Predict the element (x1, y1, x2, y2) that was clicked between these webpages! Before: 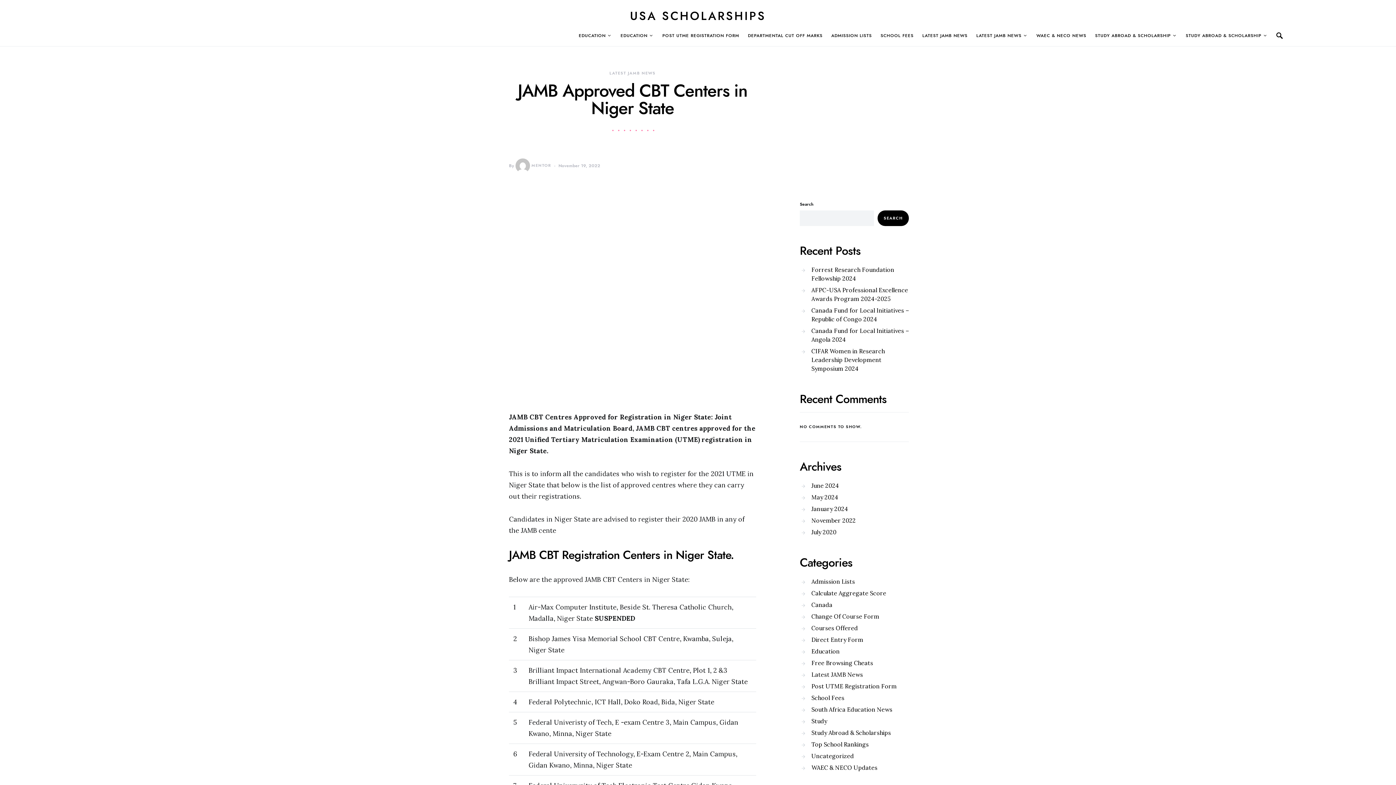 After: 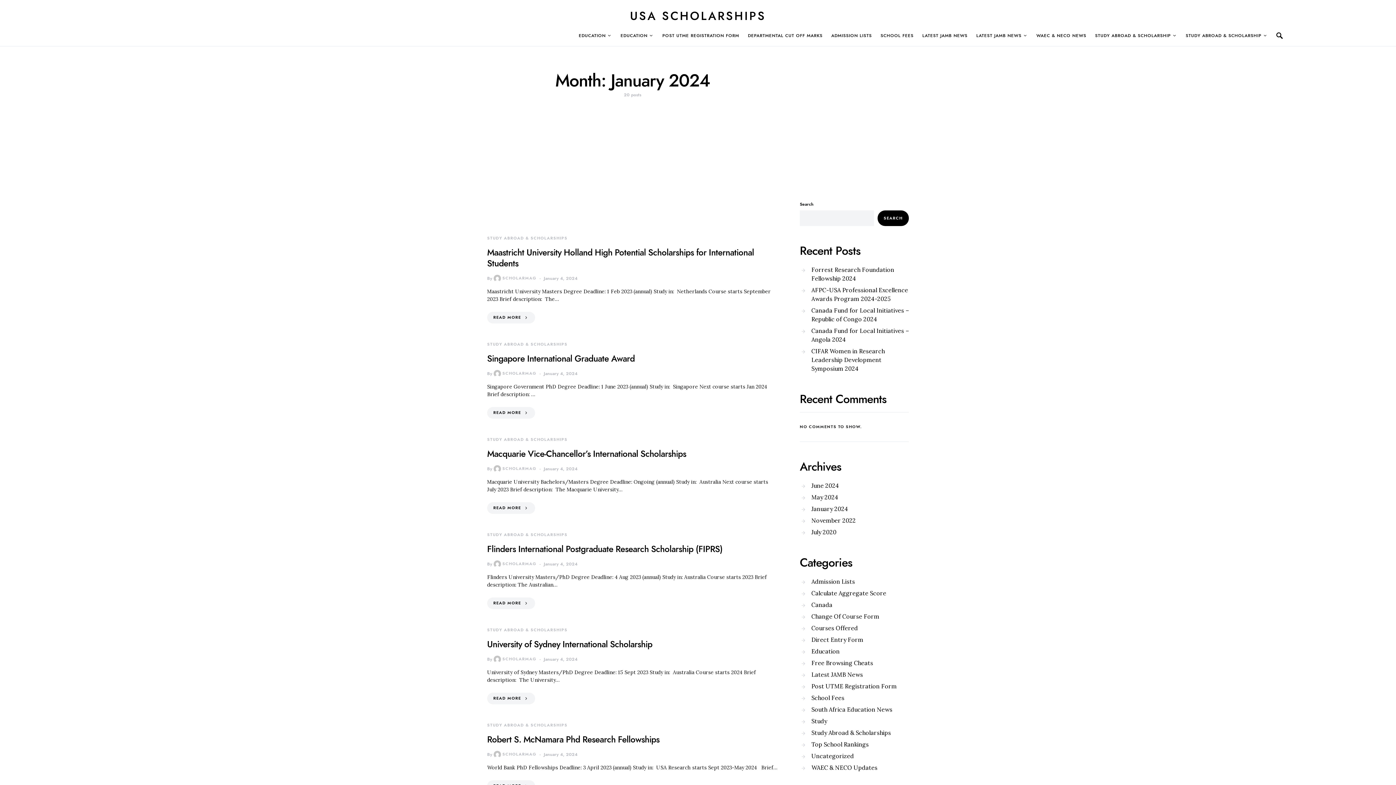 Action: bbox: (800, 503, 851, 514) label: January 2024